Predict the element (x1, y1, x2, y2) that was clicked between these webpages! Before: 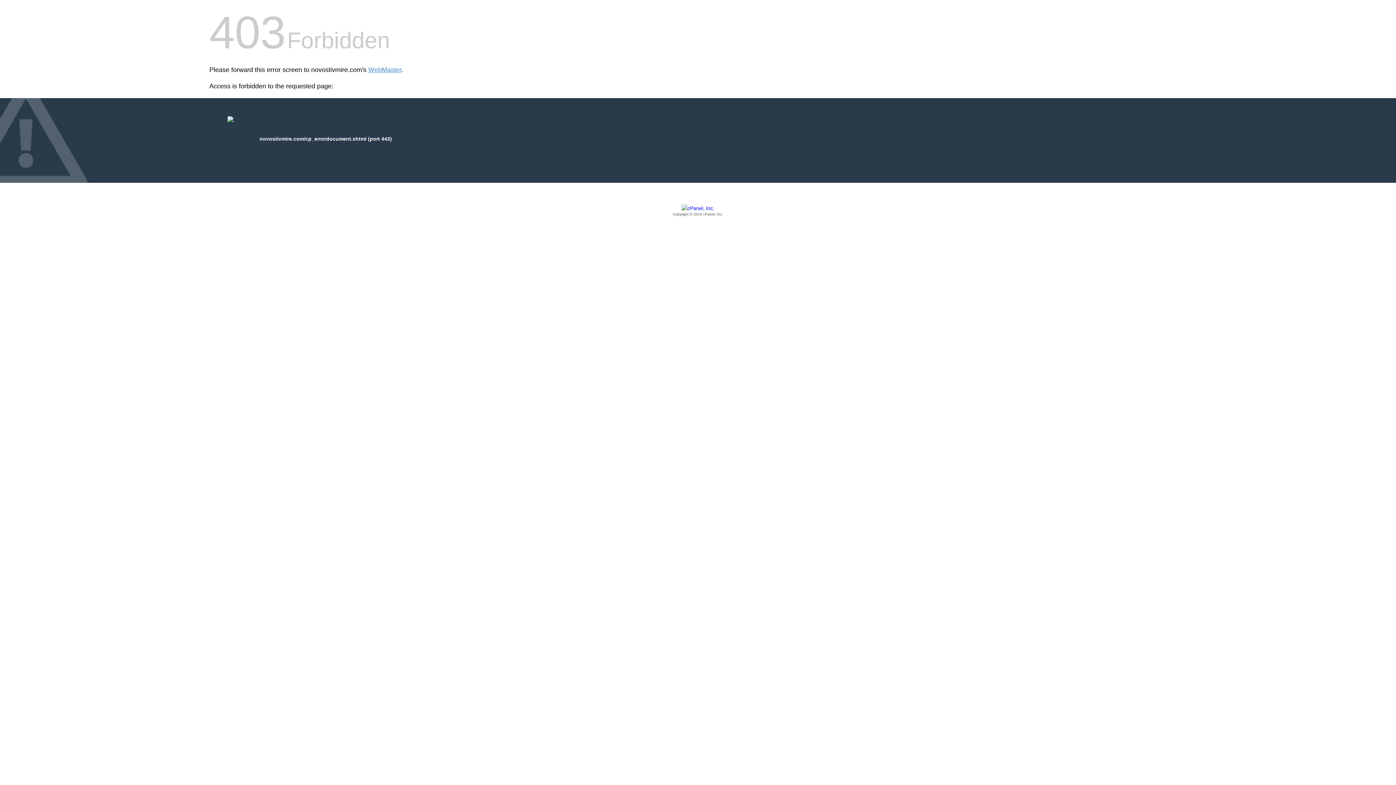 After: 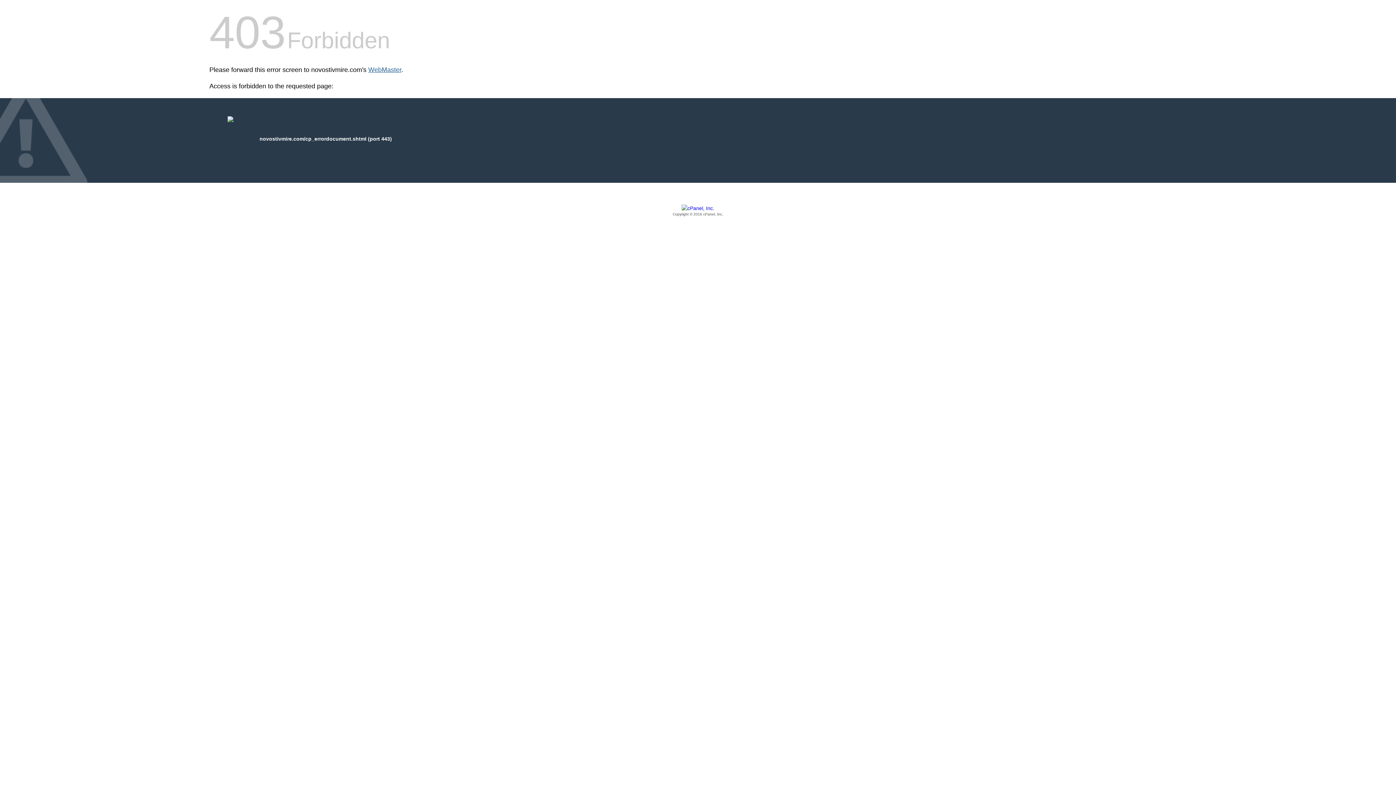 Action: bbox: (368, 66, 401, 73) label: WebMaster